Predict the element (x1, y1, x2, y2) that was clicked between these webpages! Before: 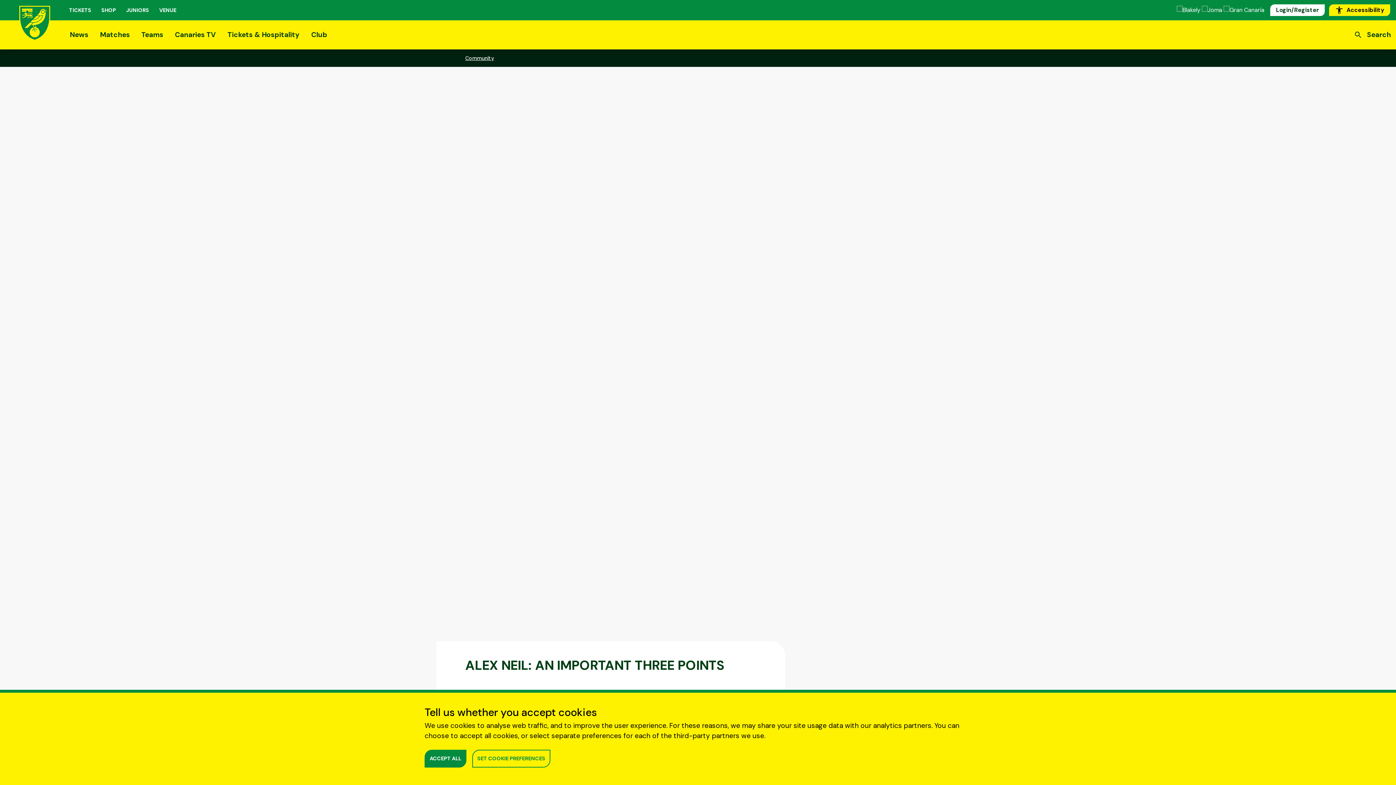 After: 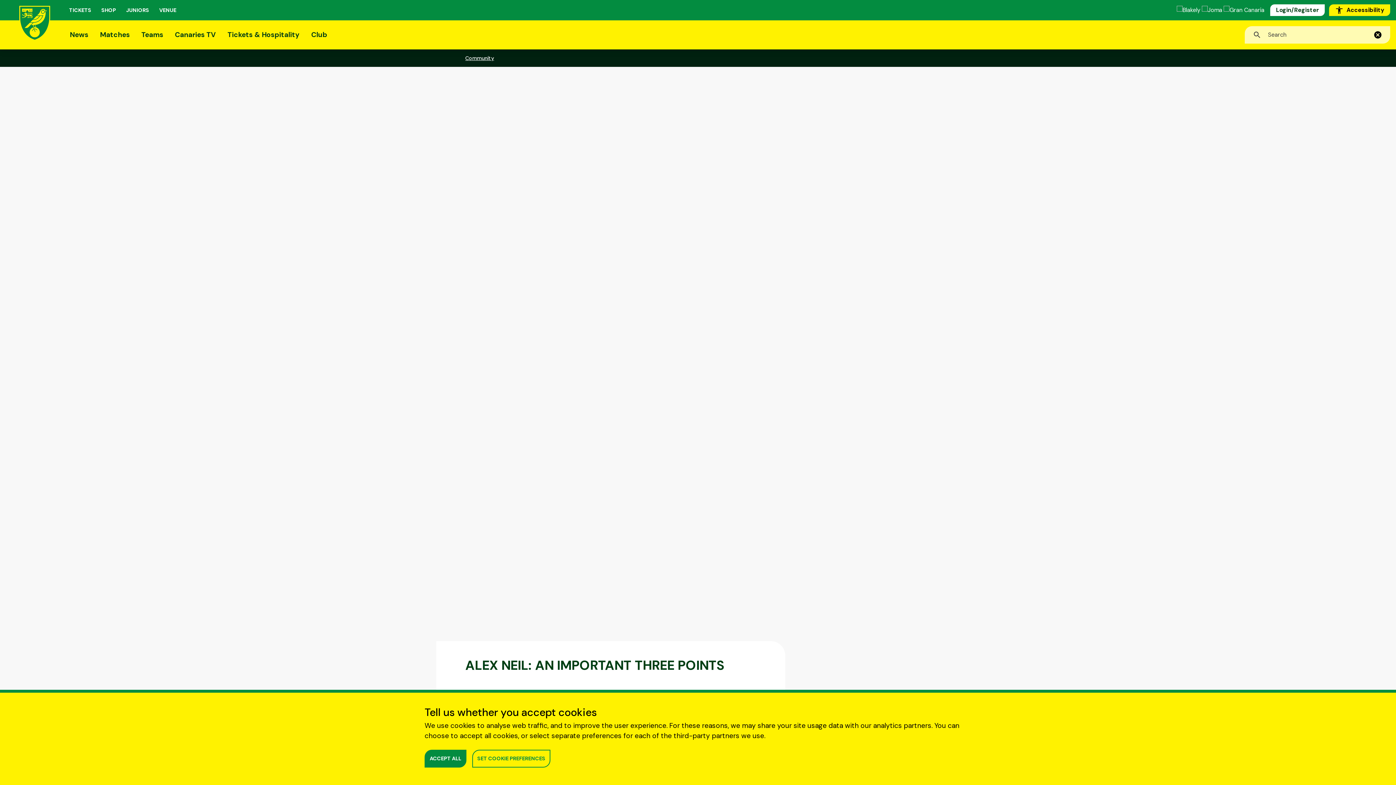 Action: label: Search bbox: (1349, 20, 1396, 49)